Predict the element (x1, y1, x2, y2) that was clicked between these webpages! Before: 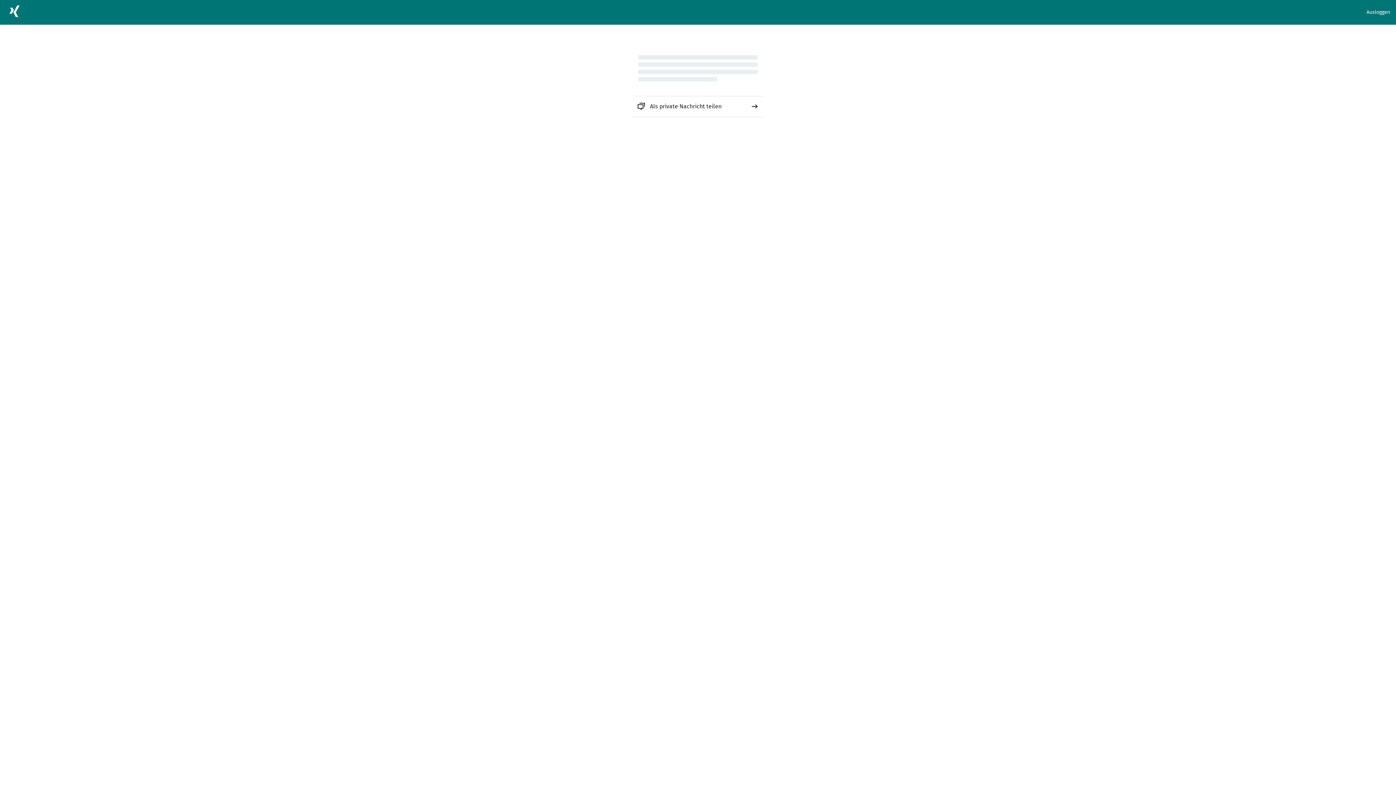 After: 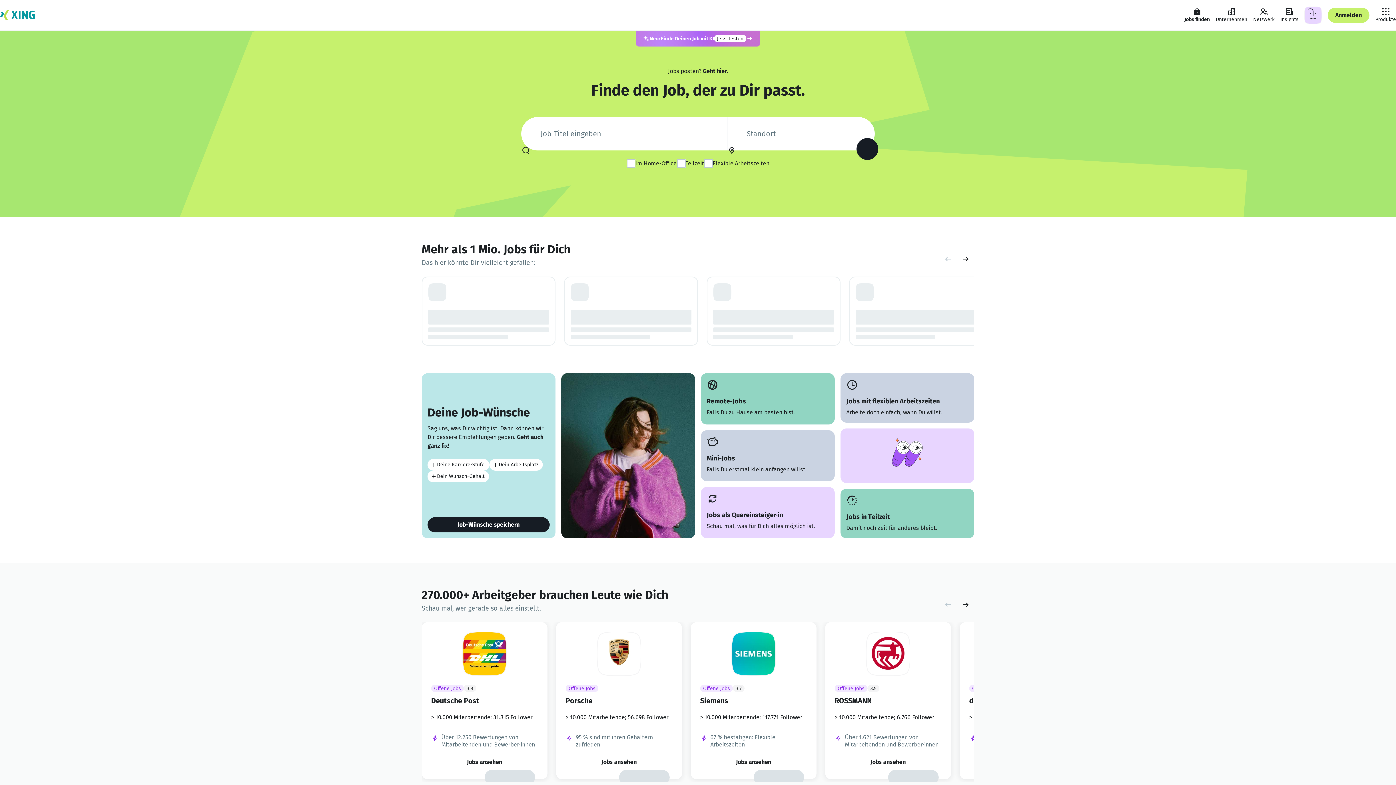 Action: bbox: (5, 2, 23, 22)